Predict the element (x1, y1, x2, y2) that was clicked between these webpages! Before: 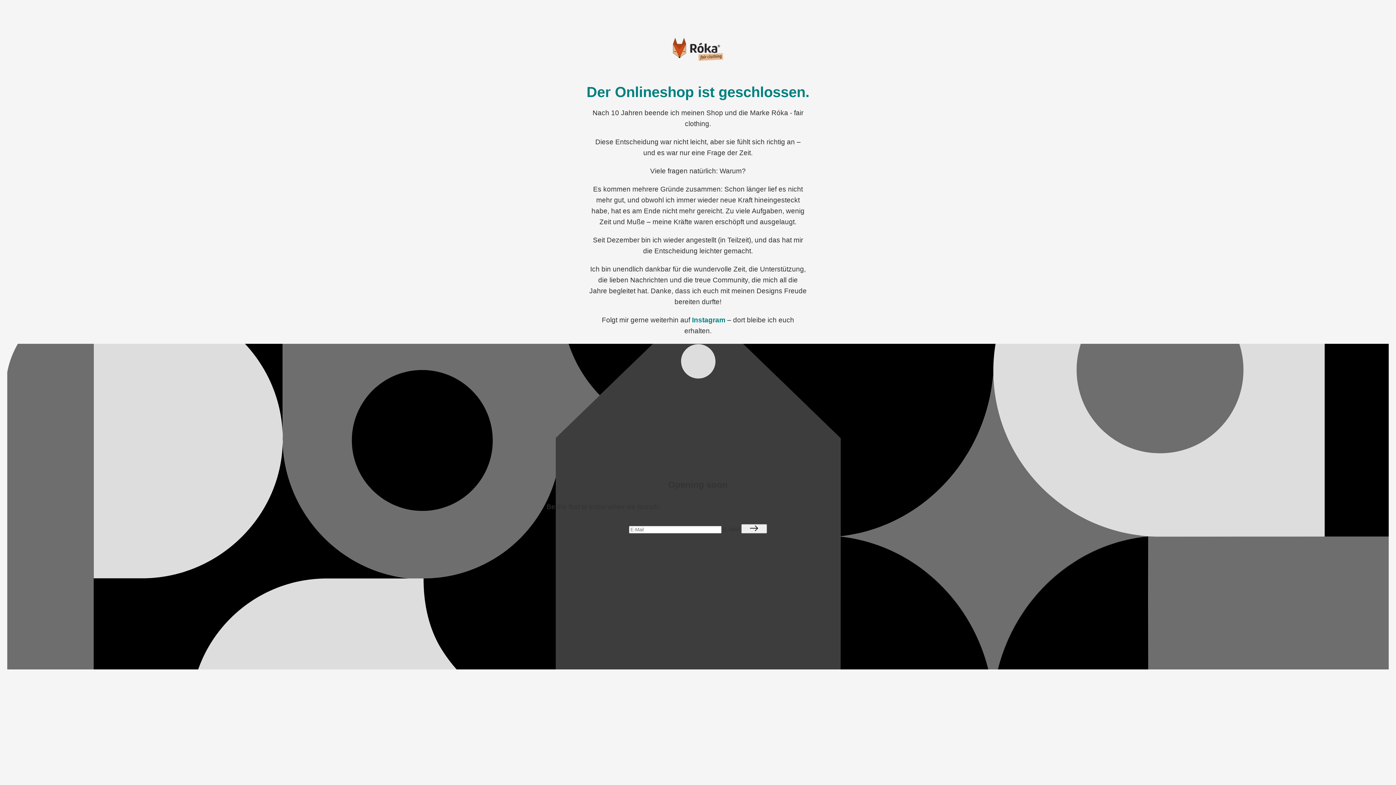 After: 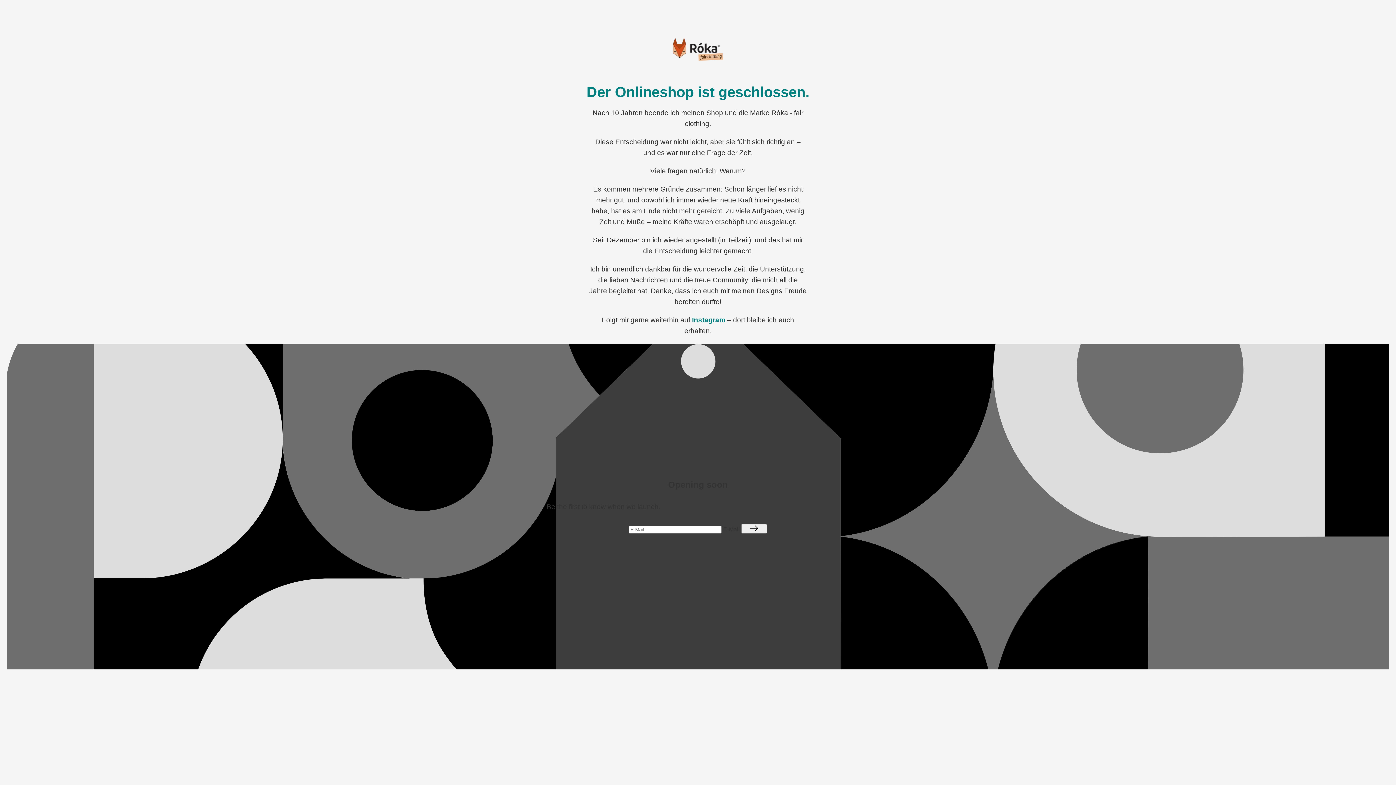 Action: bbox: (692, 316, 725, 324) label: Instagram